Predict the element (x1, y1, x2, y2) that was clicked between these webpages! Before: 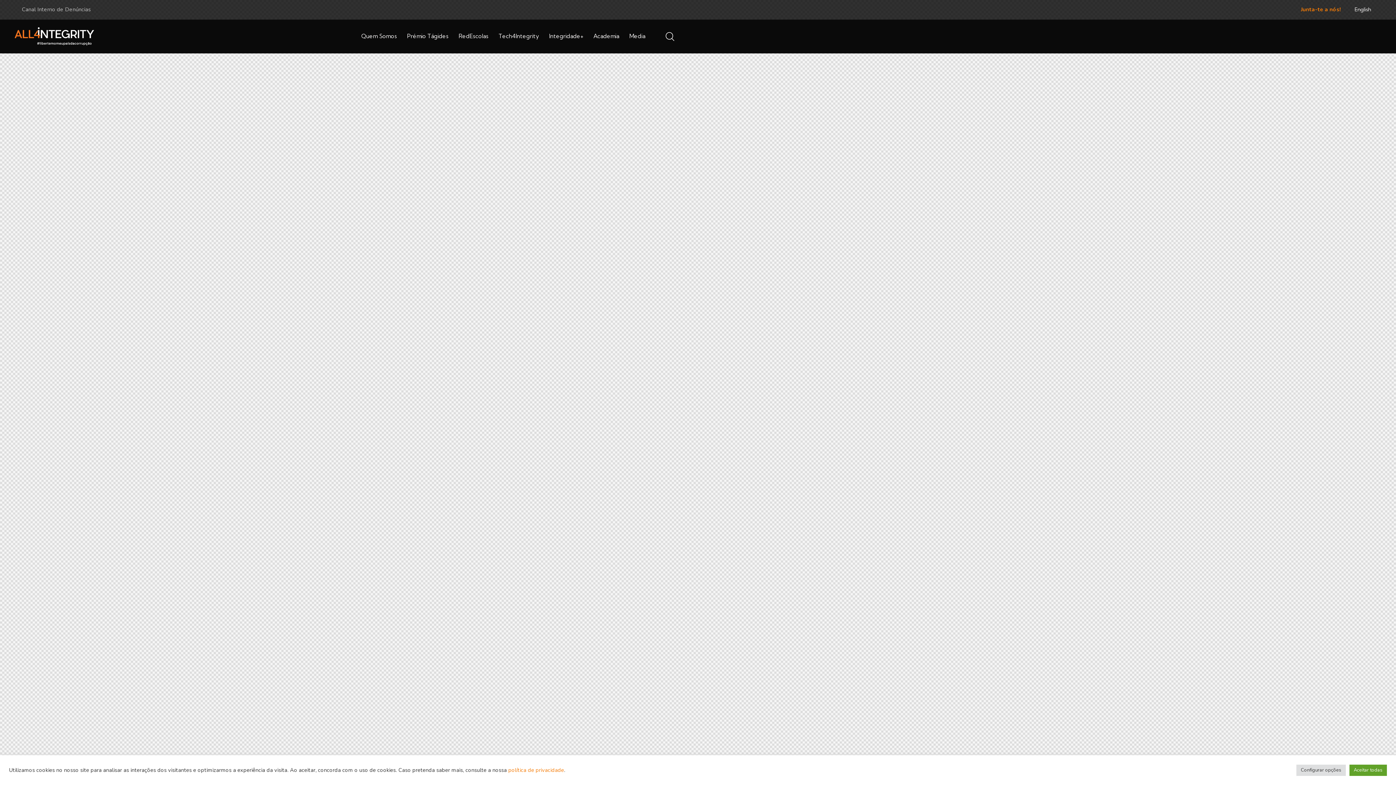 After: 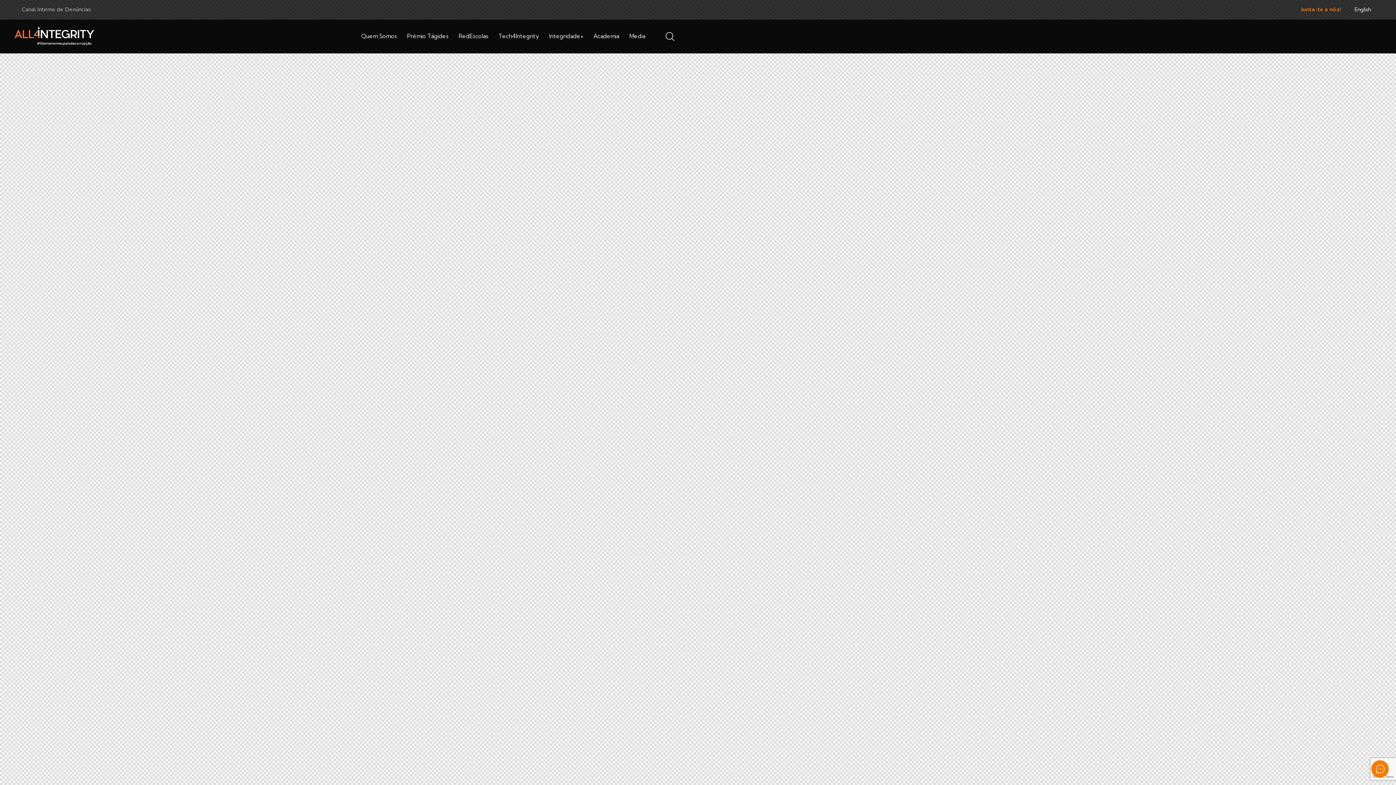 Action: label: Aceitar todas bbox: (1349, 764, 1387, 776)